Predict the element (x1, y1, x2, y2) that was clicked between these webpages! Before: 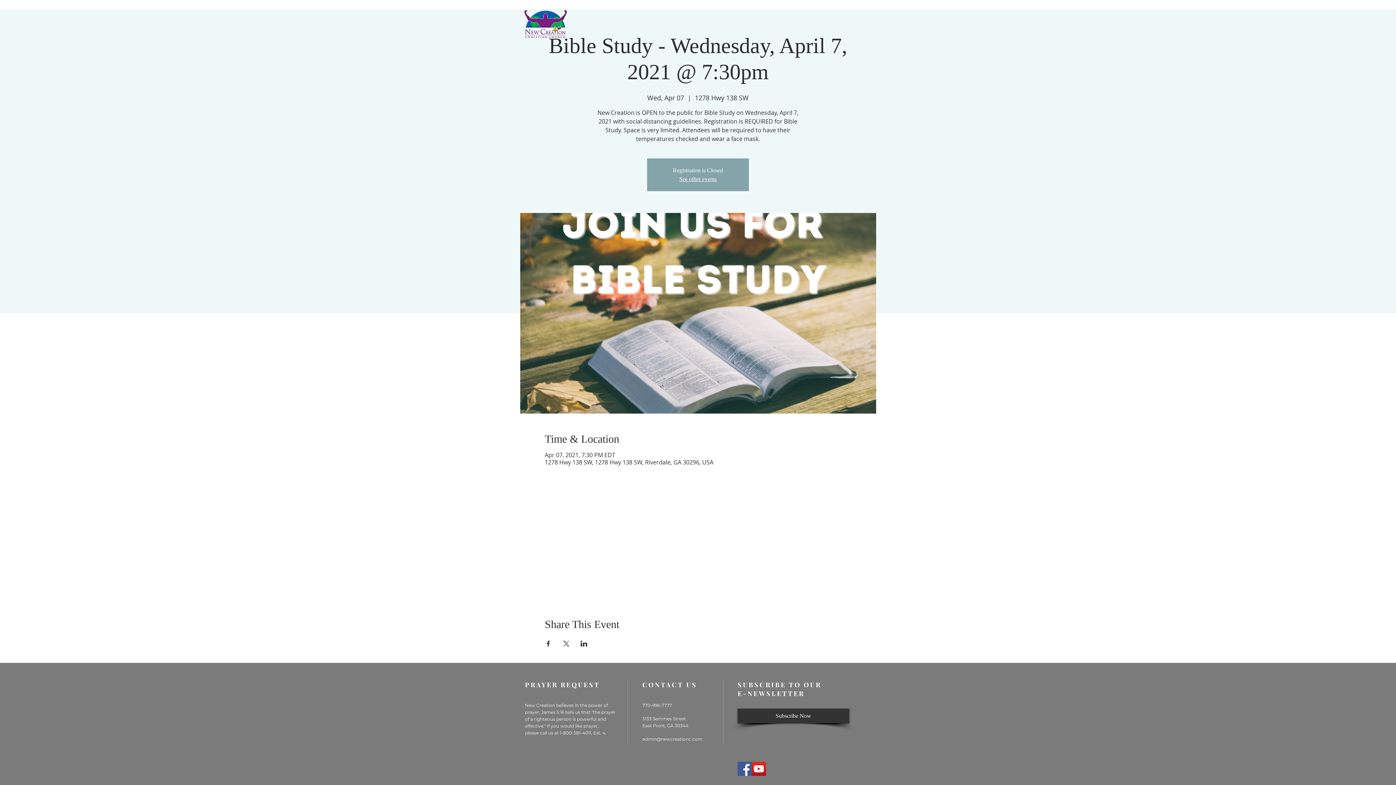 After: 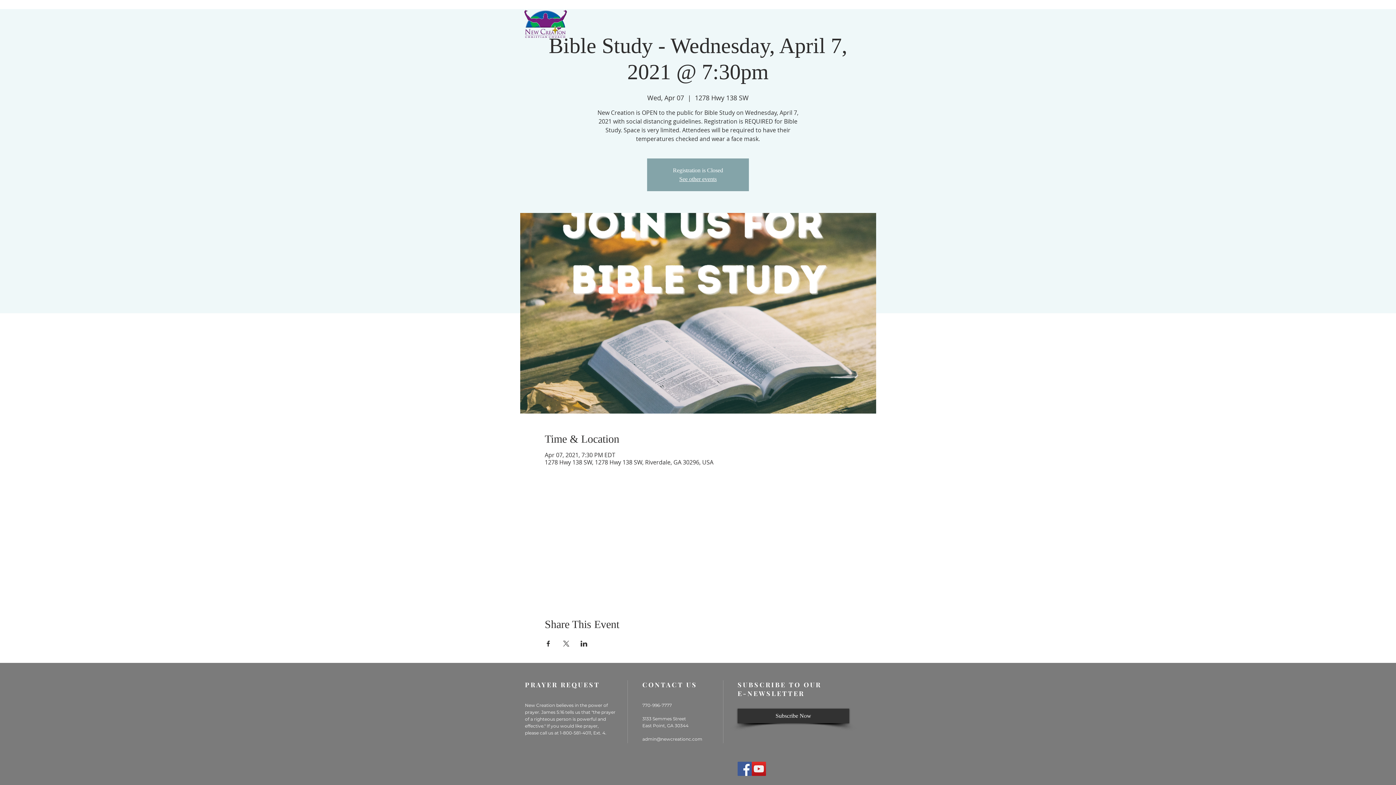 Action: bbox: (562, 641, 569, 646) label: Share event on X